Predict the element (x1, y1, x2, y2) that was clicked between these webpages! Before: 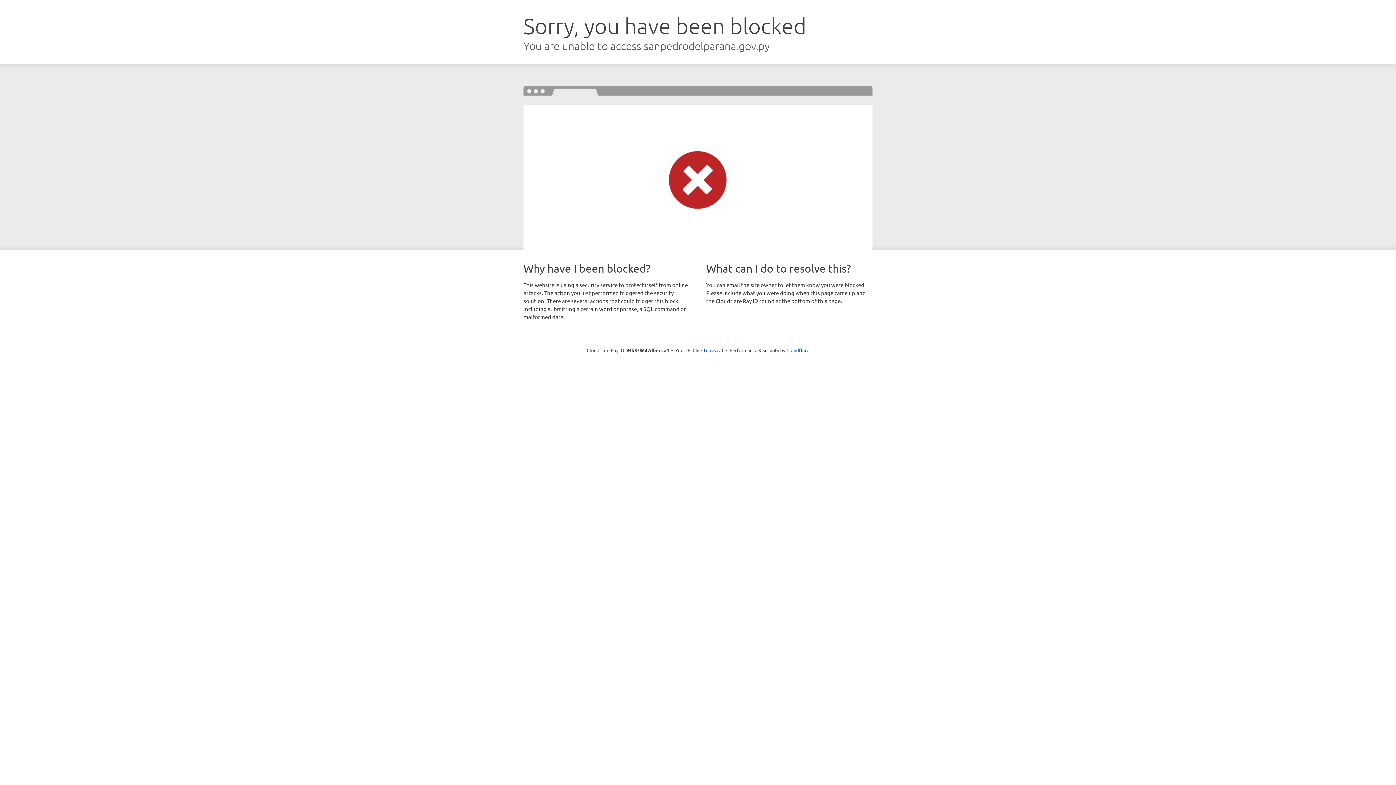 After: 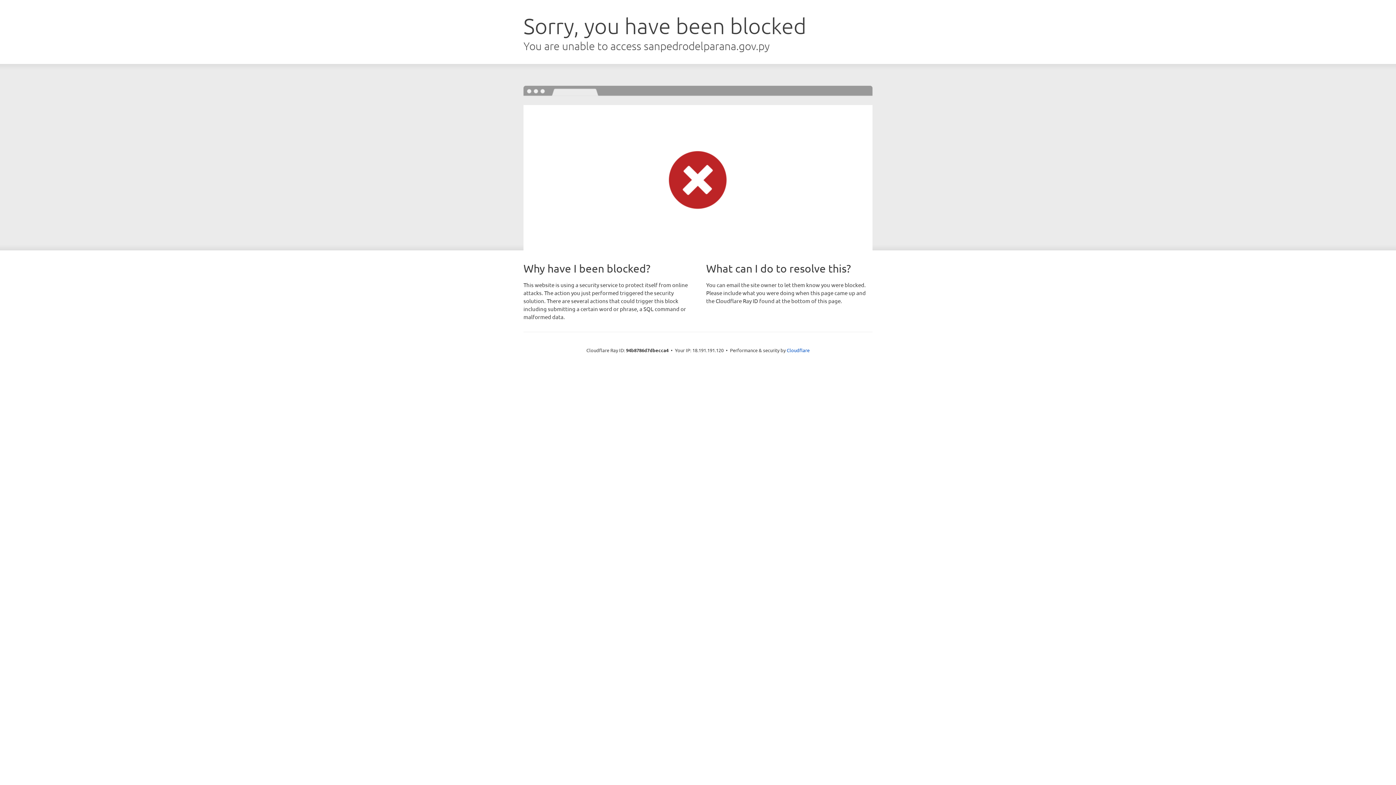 Action: bbox: (692, 346, 723, 353) label: Click to reveal